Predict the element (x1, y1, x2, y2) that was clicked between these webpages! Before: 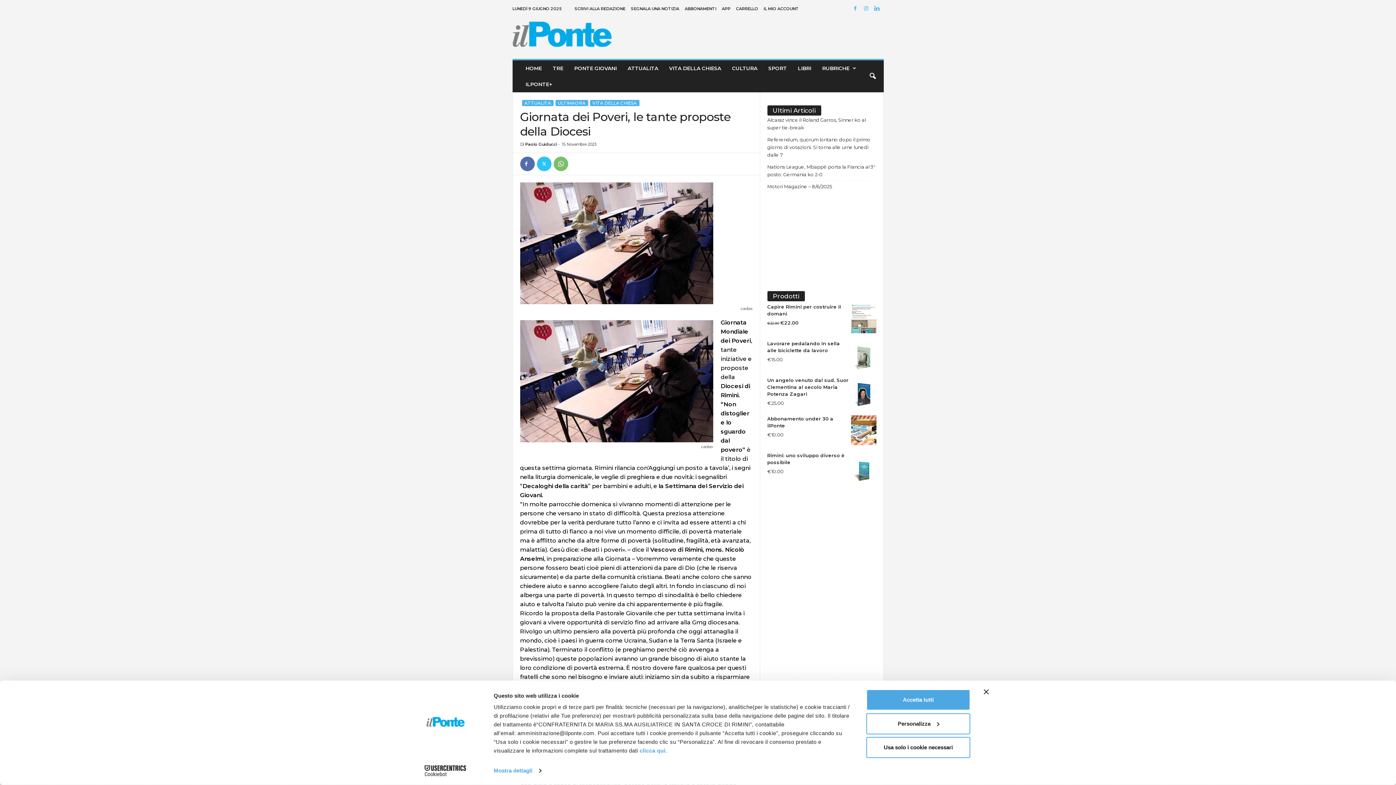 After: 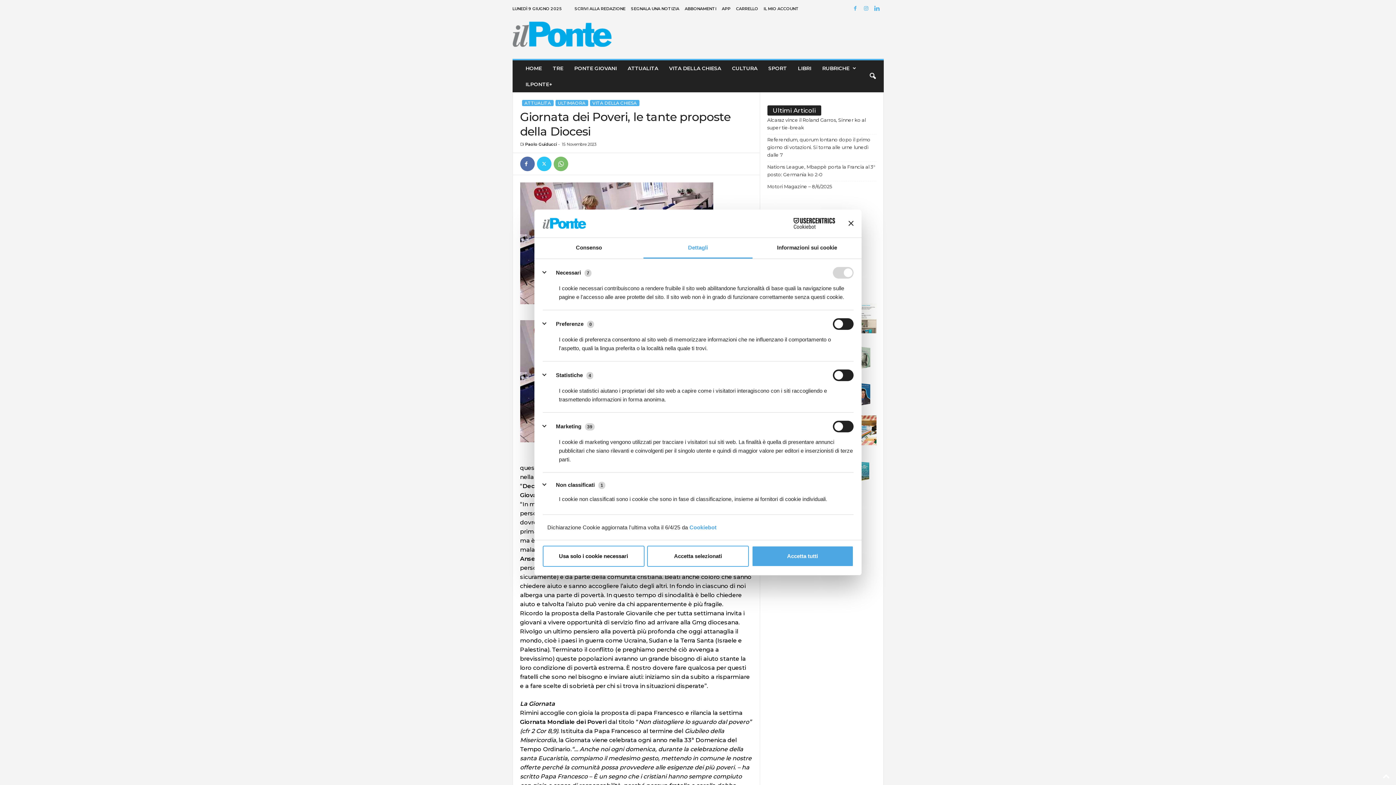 Action: bbox: (493, 765, 541, 776) label: Mostra dettagli